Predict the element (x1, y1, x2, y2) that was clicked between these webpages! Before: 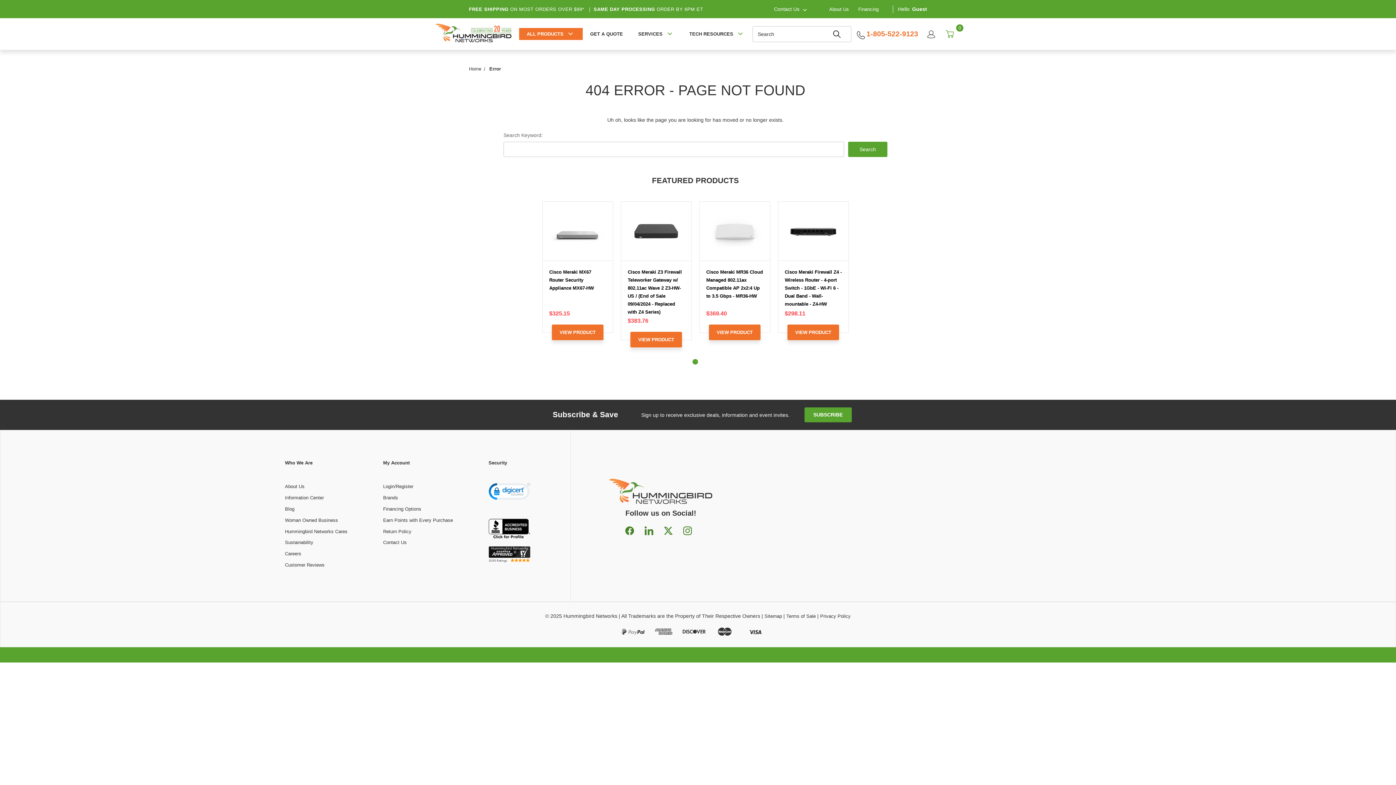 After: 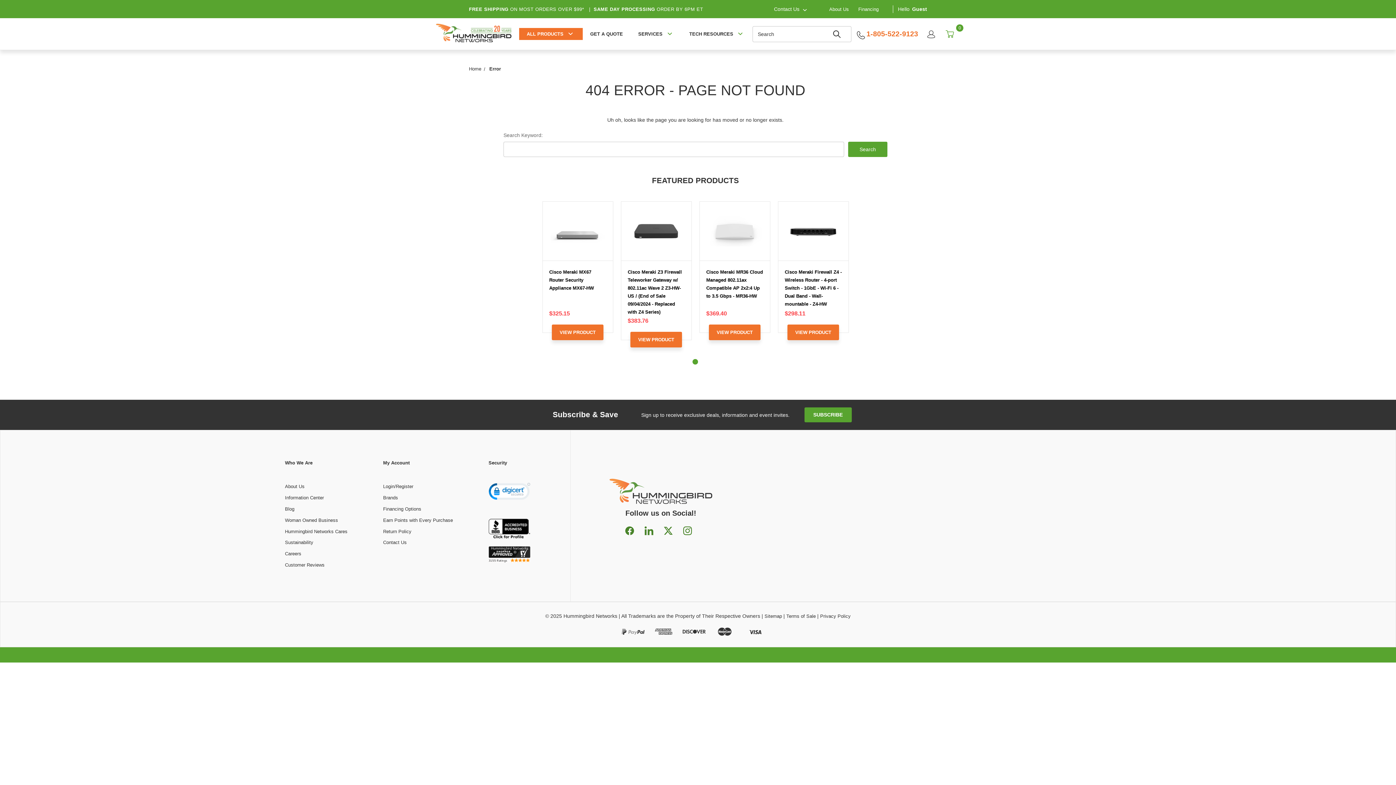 Action: label: 1 of 1 bbox: (692, 359, 698, 364)